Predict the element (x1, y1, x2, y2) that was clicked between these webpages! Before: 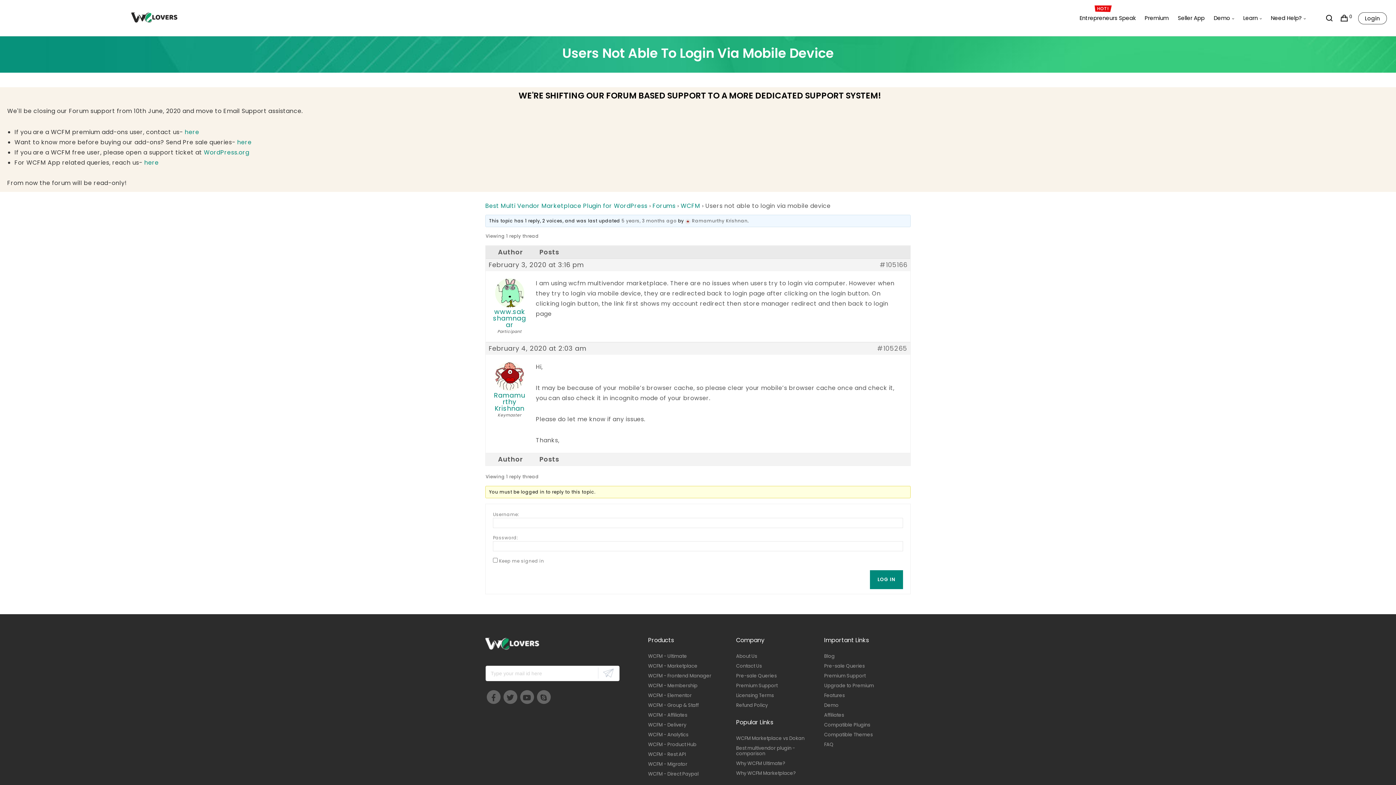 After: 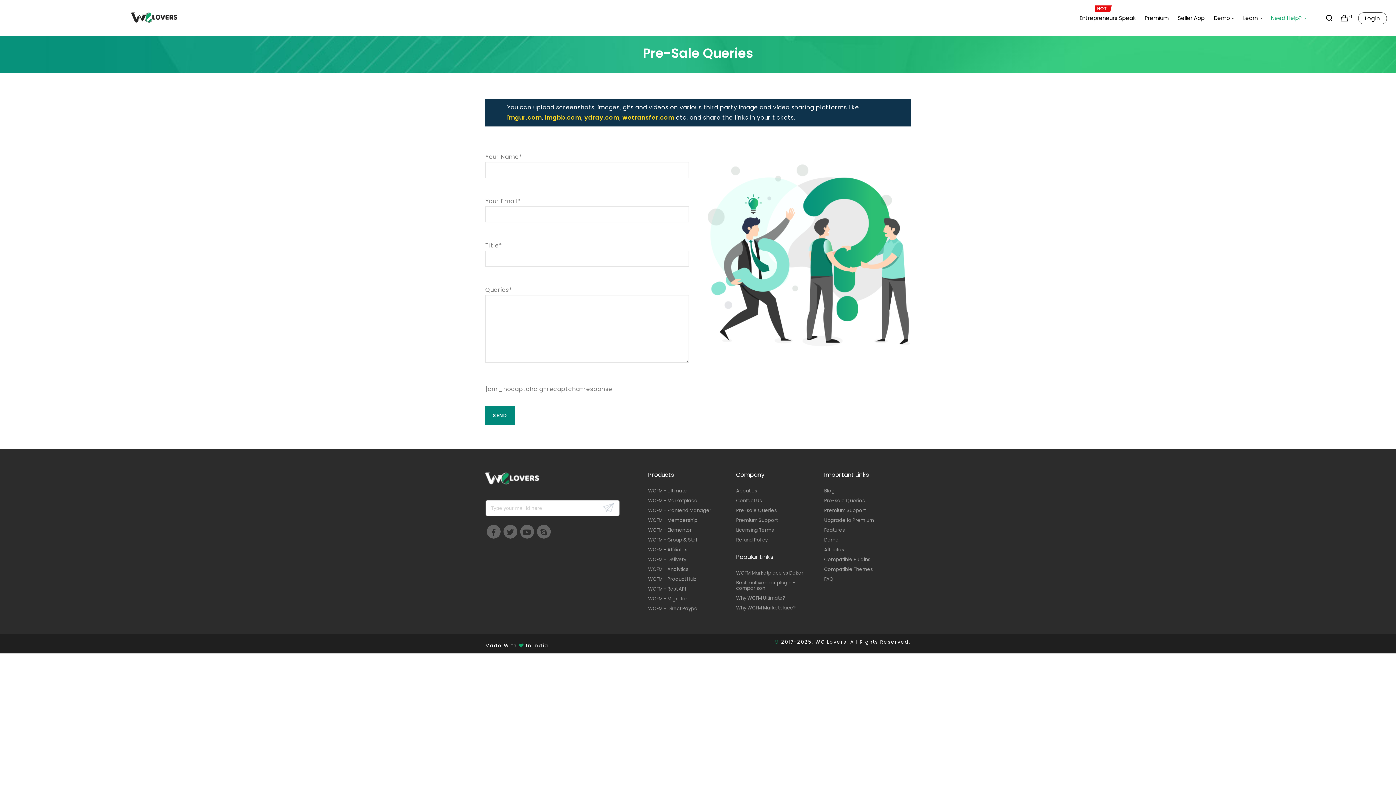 Action: bbox: (736, 672, 777, 679) label: Pre-sale Queries